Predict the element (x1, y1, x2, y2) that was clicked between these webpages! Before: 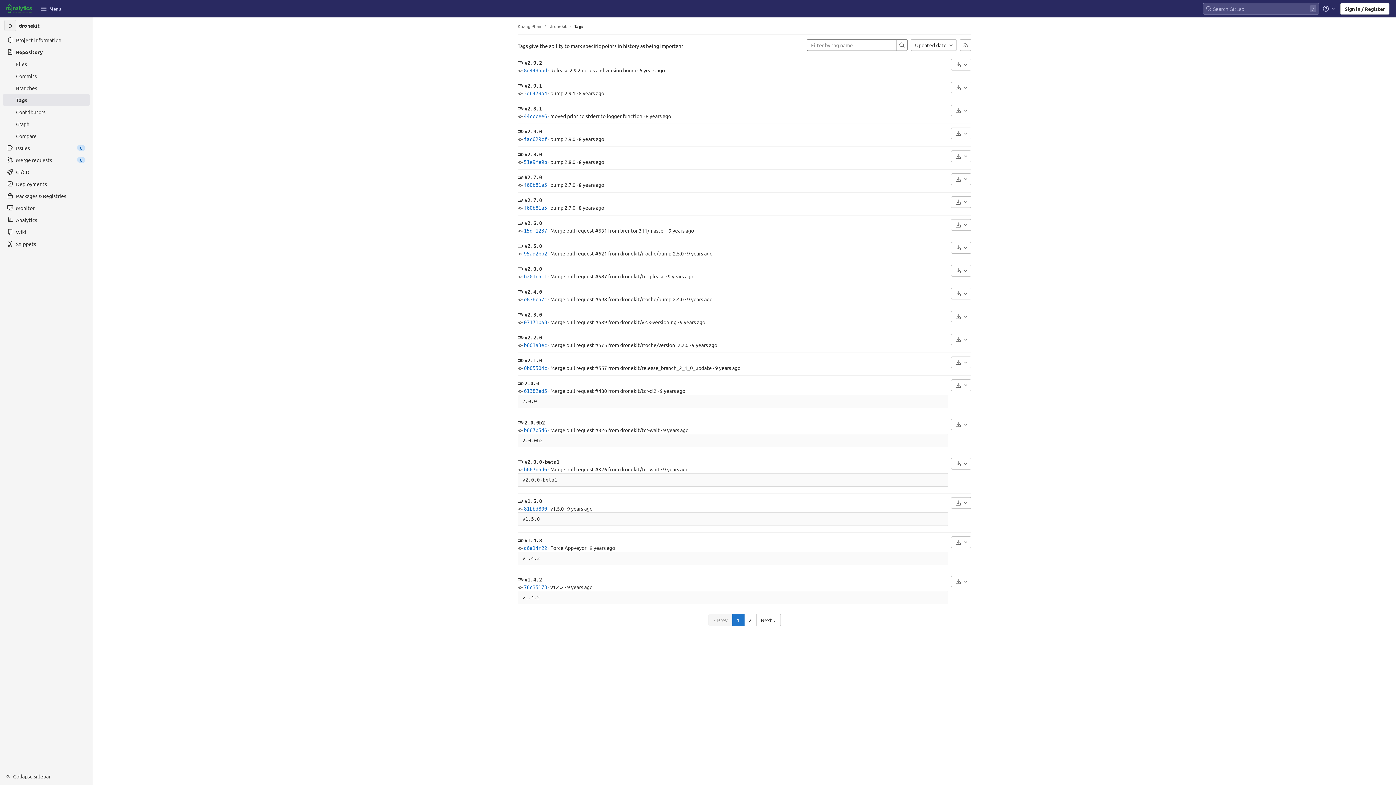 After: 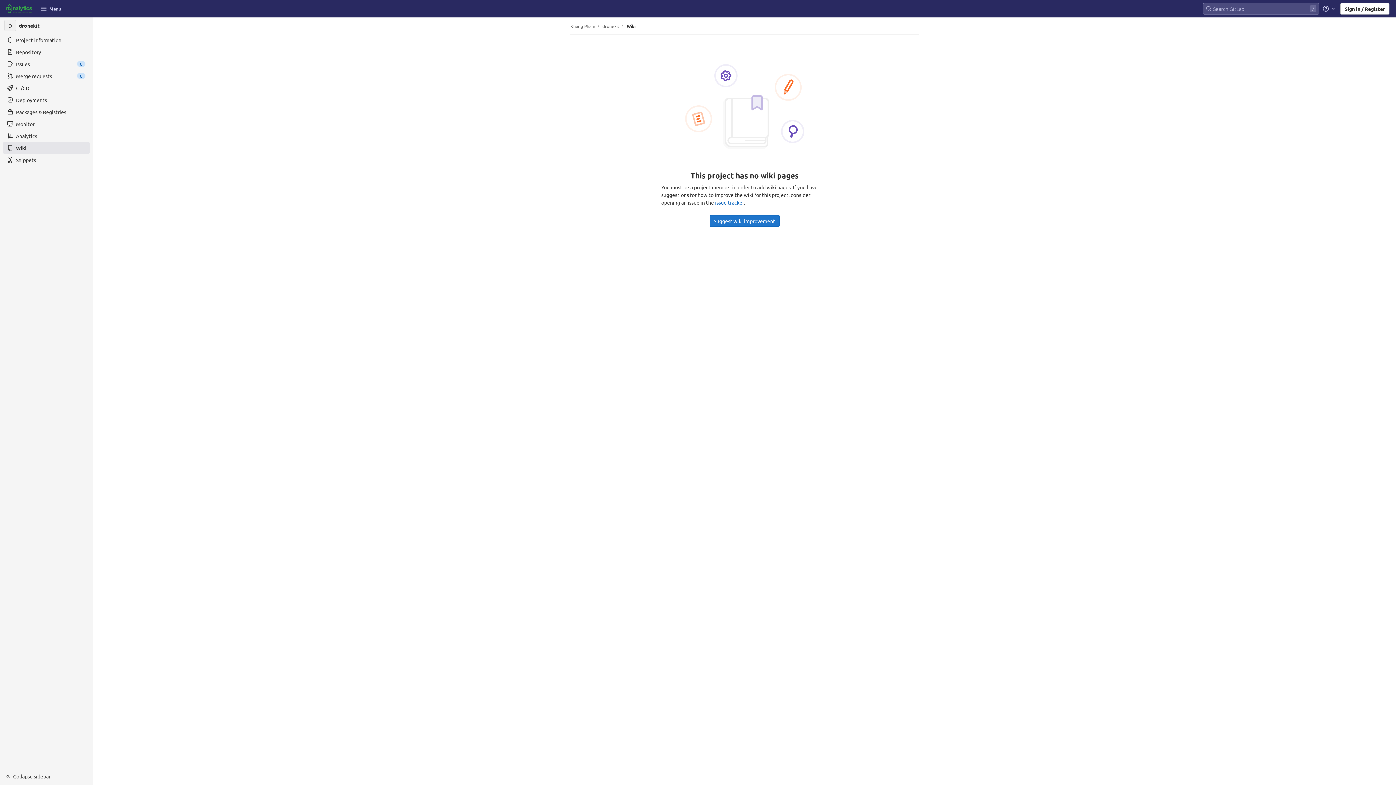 Action: label: Wiki bbox: (2, 226, 89, 237)